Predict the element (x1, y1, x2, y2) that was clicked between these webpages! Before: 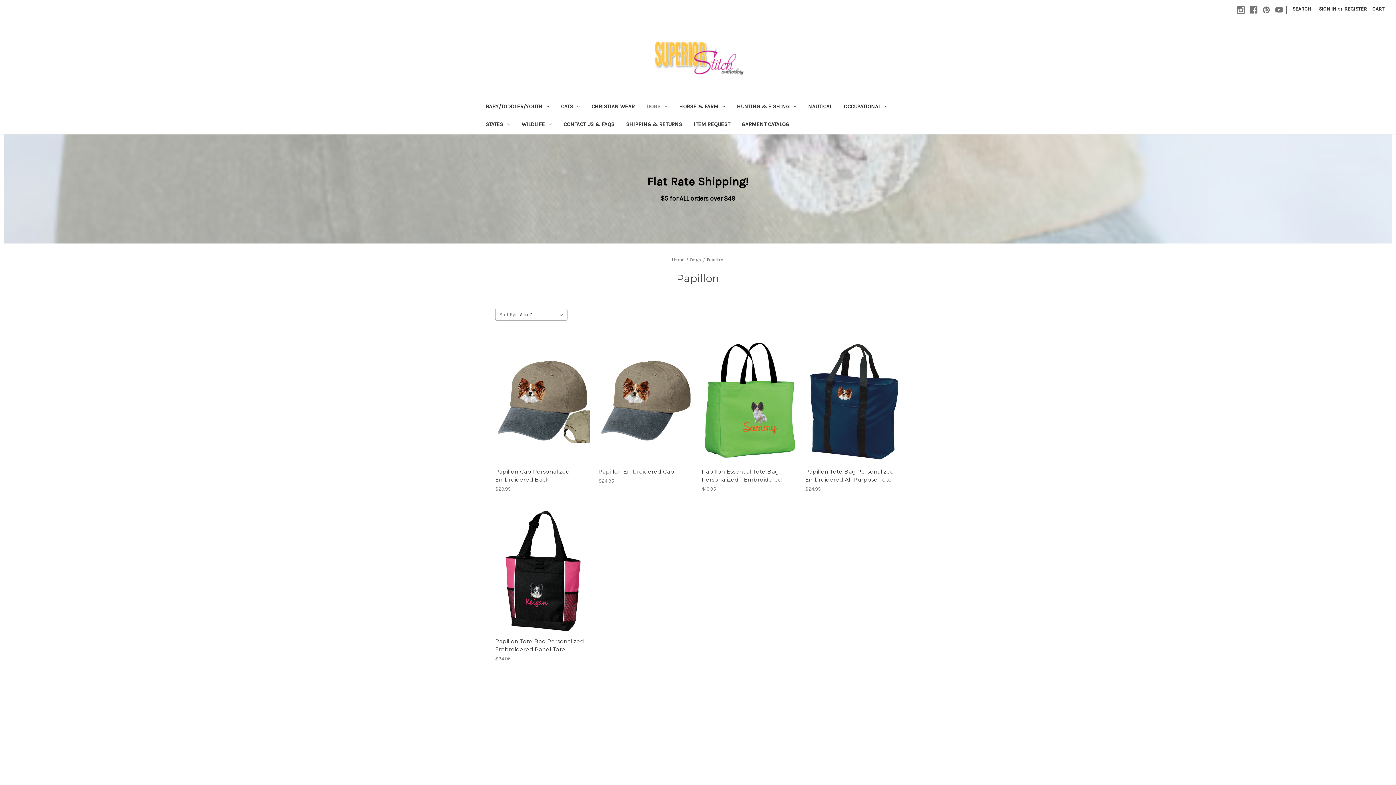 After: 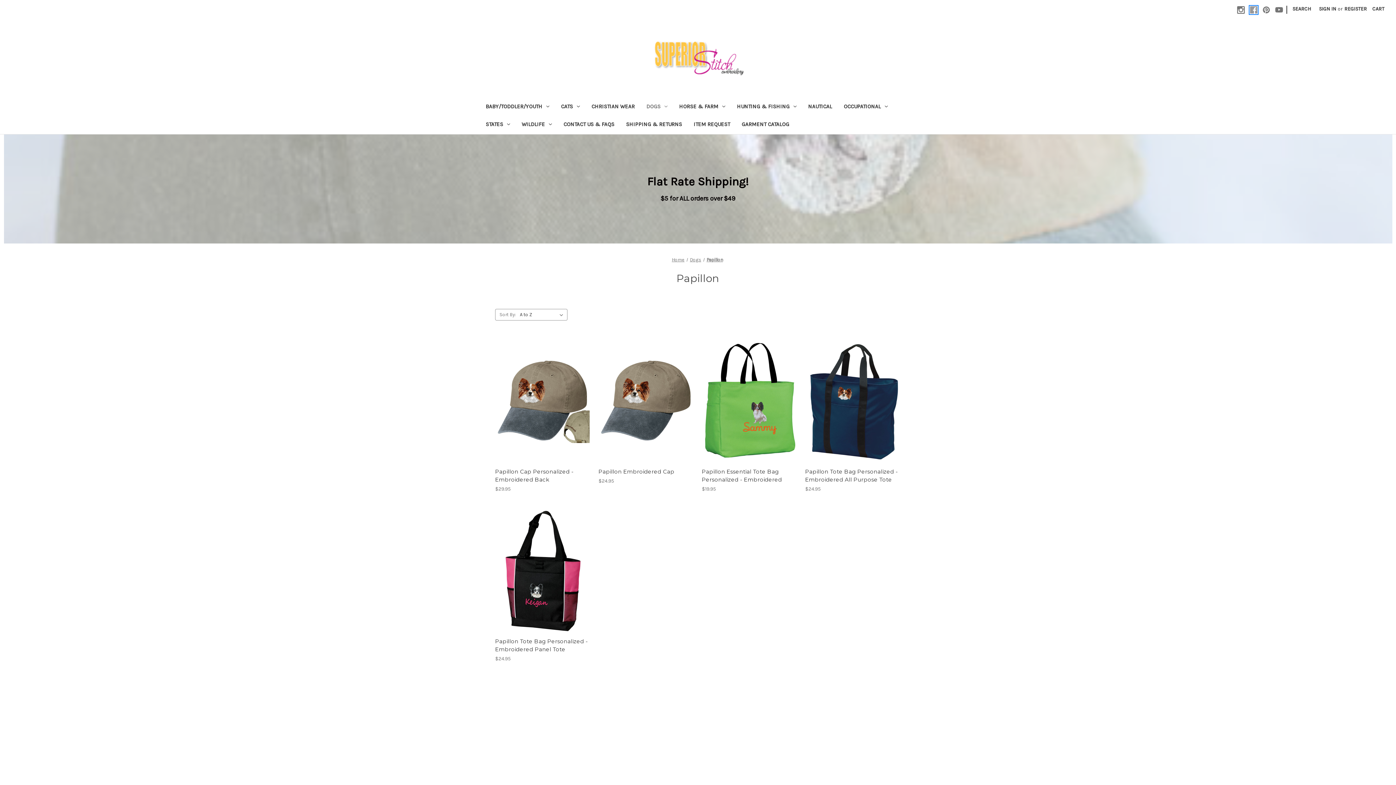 Action: bbox: (1250, 6, 1257, 13) label: Facebook